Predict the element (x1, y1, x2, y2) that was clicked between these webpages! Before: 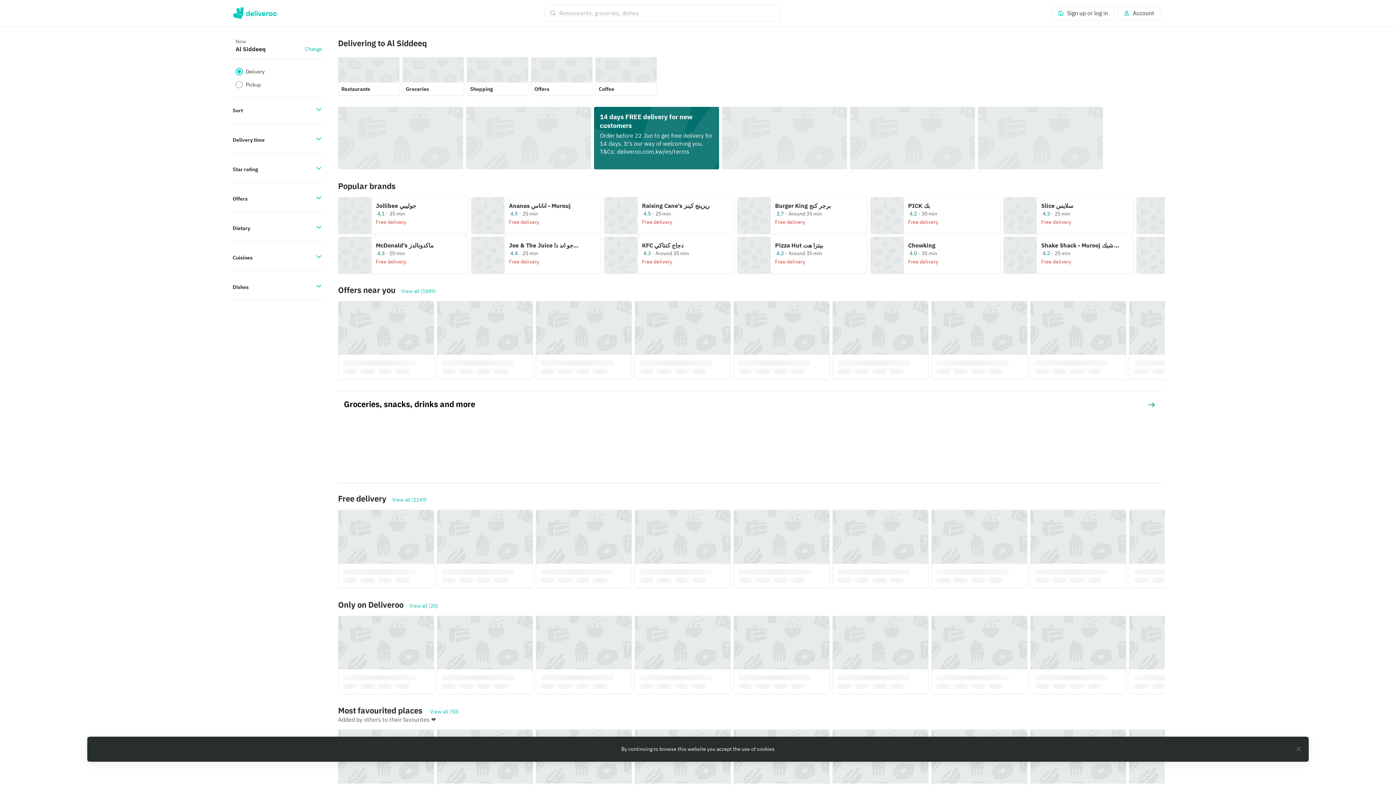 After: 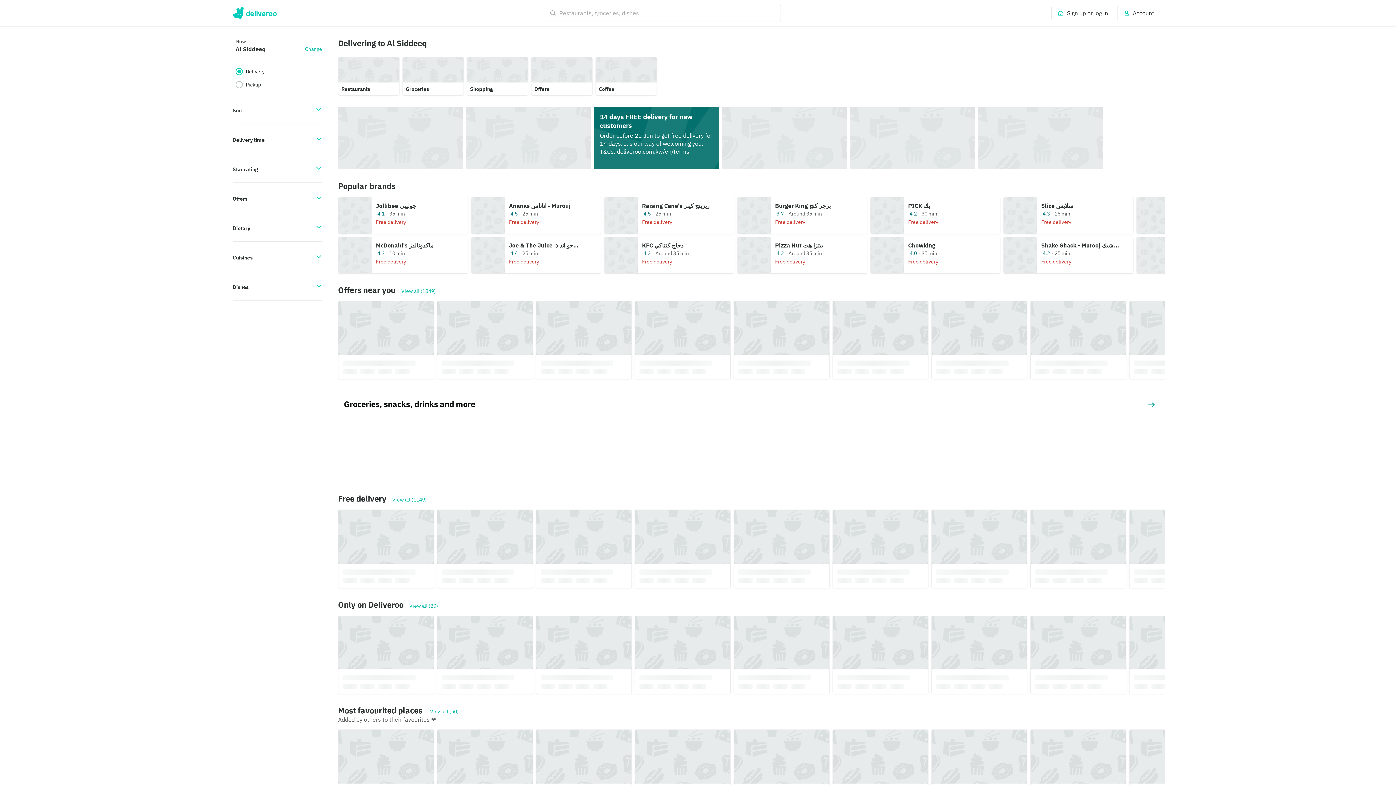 Action: bbox: (596, 57, 656, 95) label: Coffee